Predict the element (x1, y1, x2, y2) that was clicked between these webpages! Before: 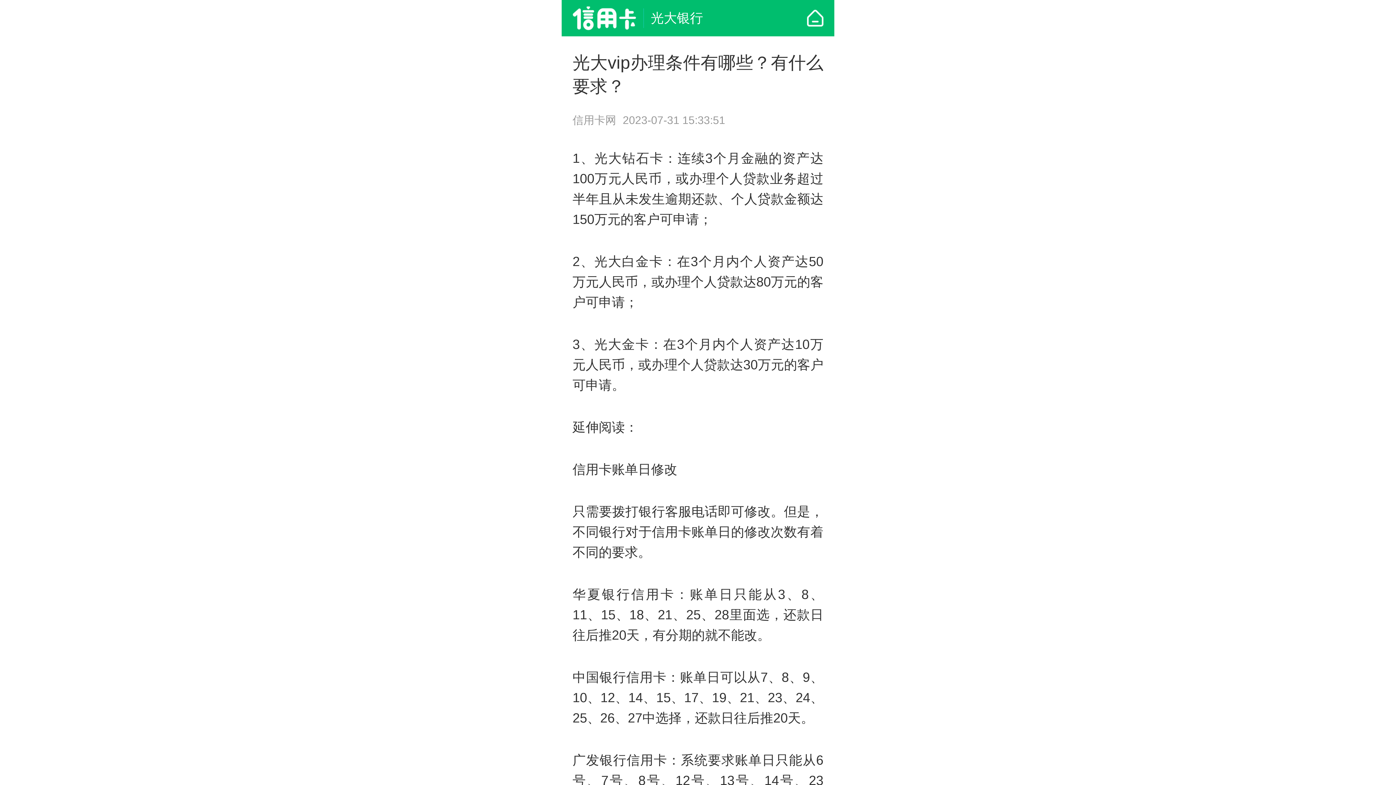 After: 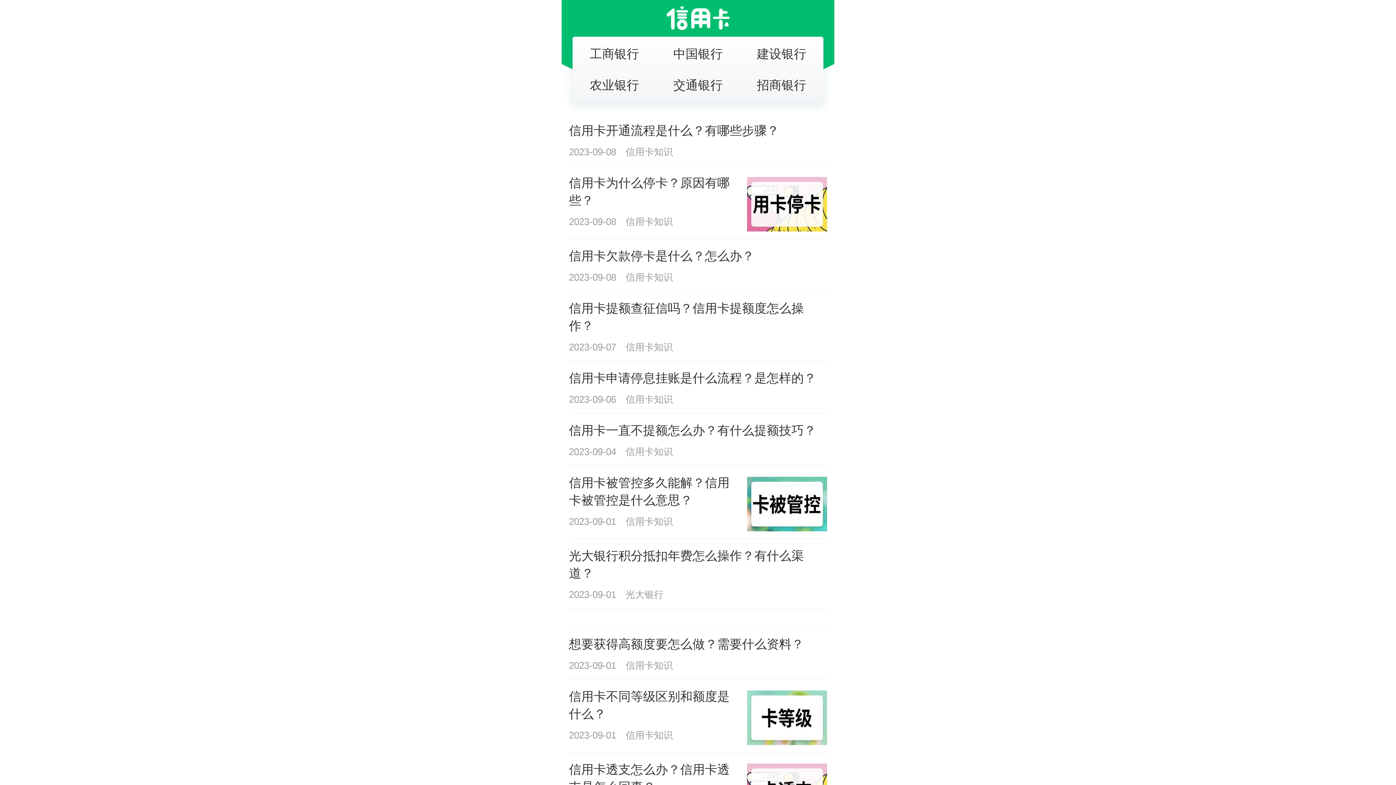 Action: bbox: (572, 6, 636, 30)